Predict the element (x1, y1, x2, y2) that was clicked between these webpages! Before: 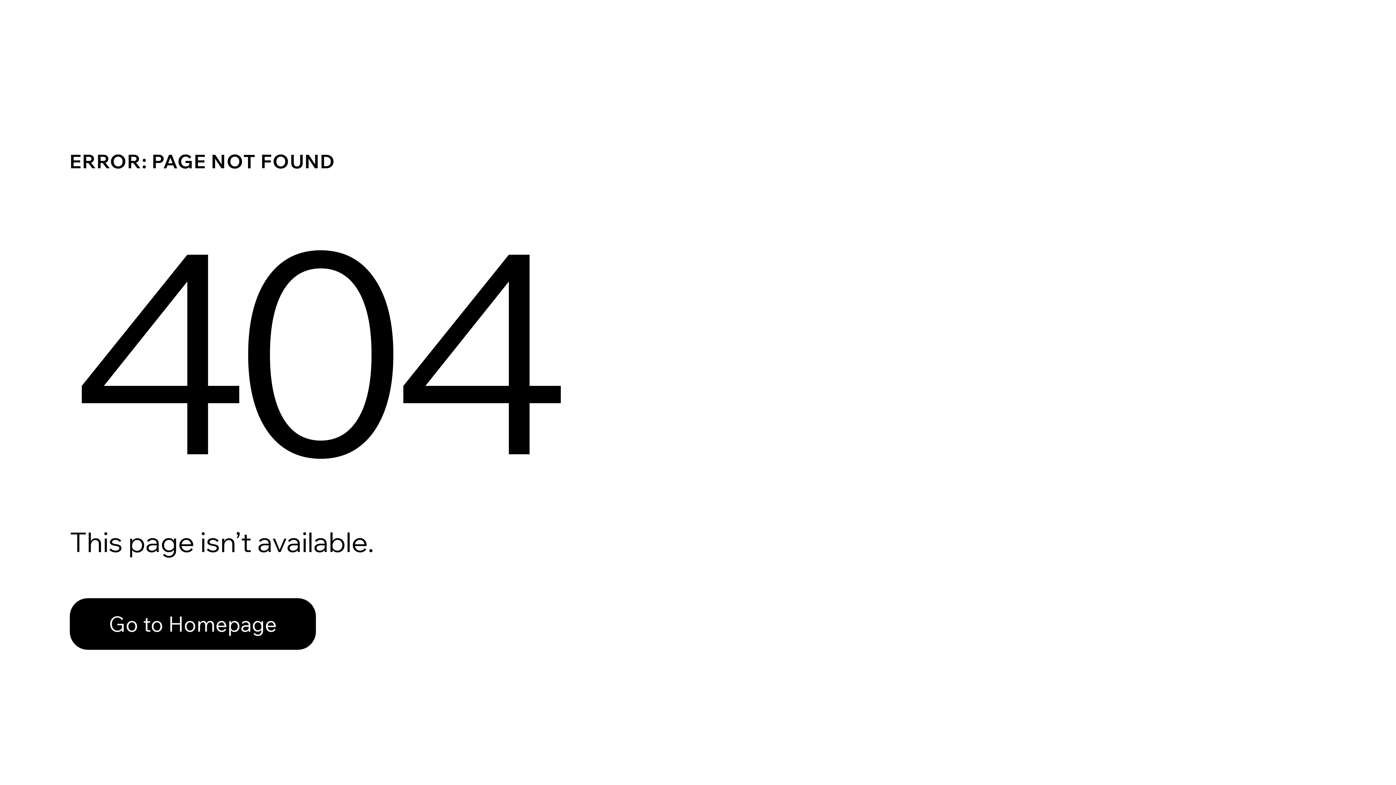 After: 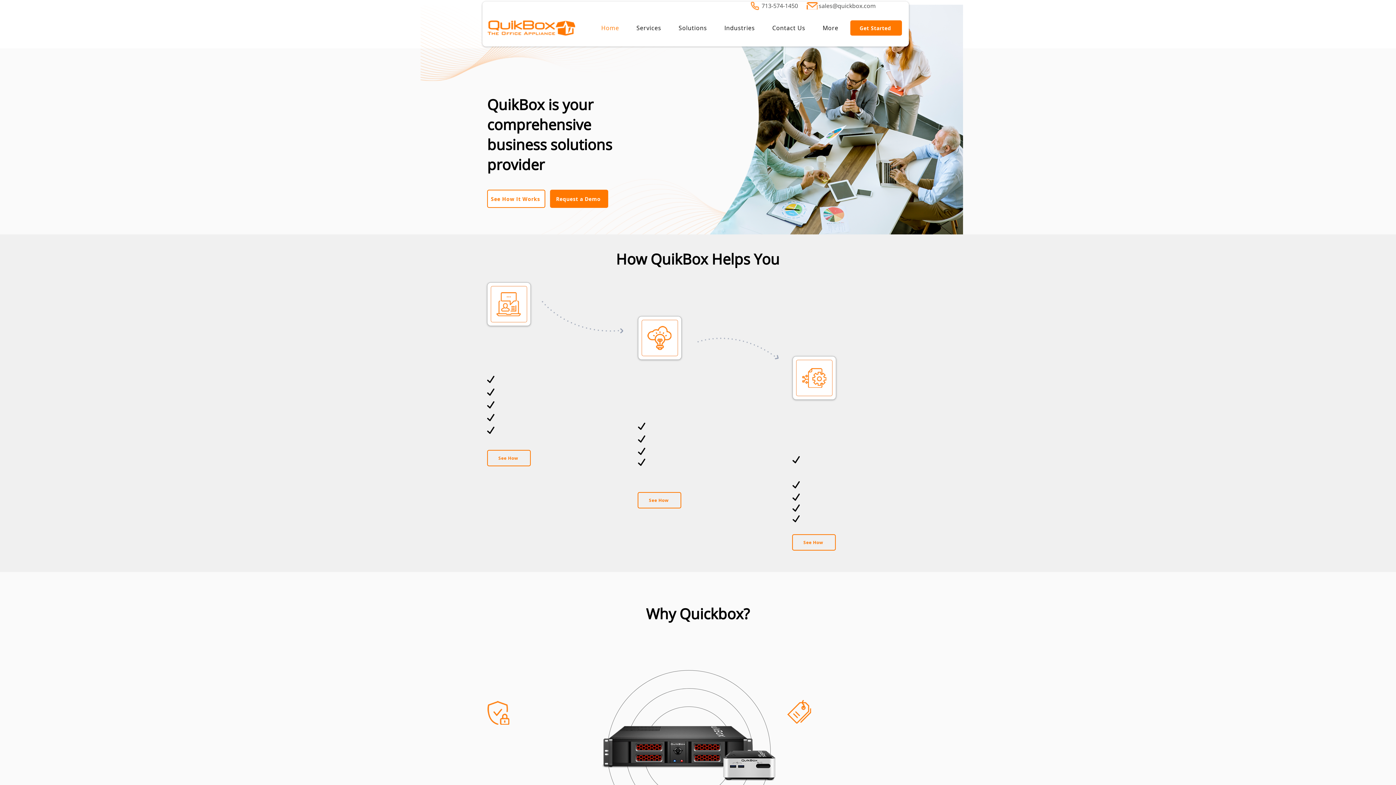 Action: label: Go to Homepage bbox: (69, 598, 316, 650)